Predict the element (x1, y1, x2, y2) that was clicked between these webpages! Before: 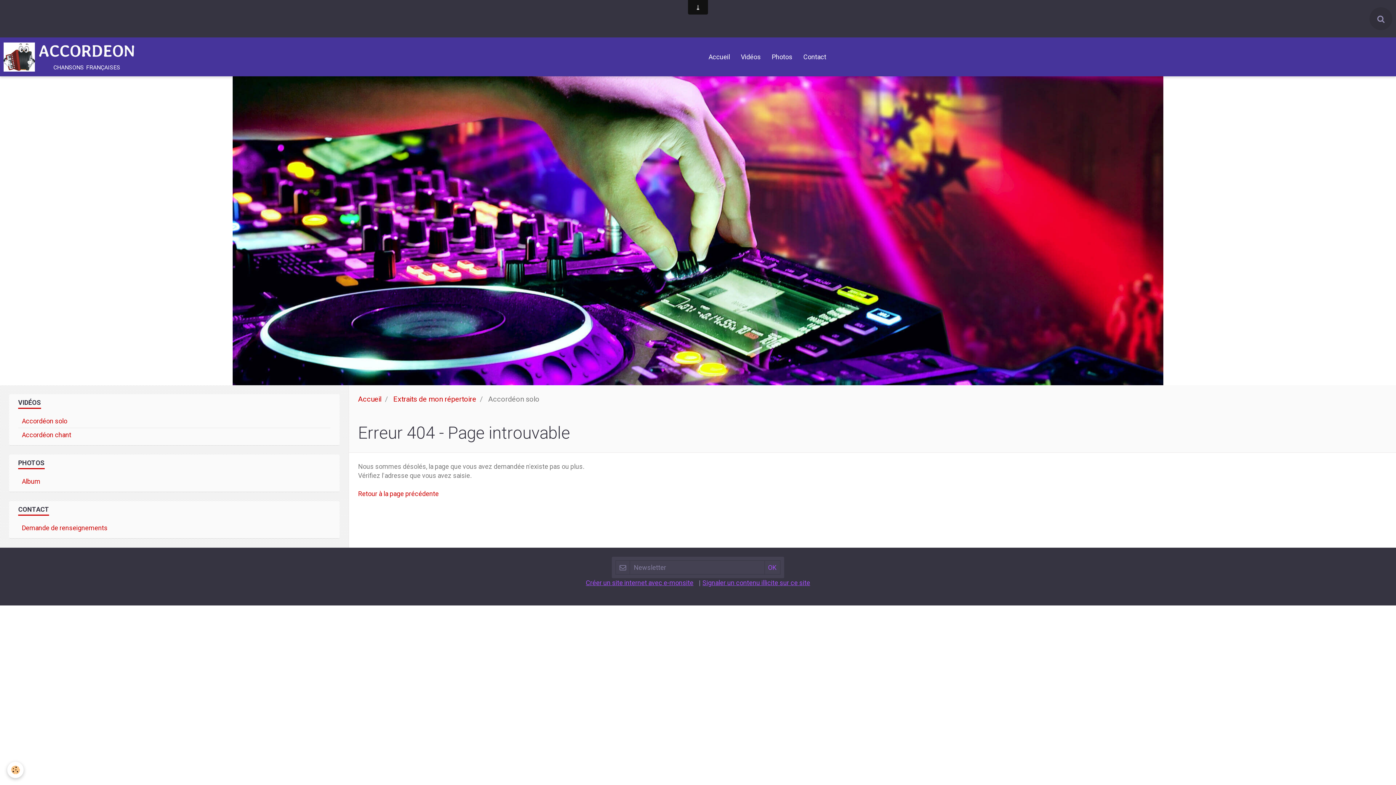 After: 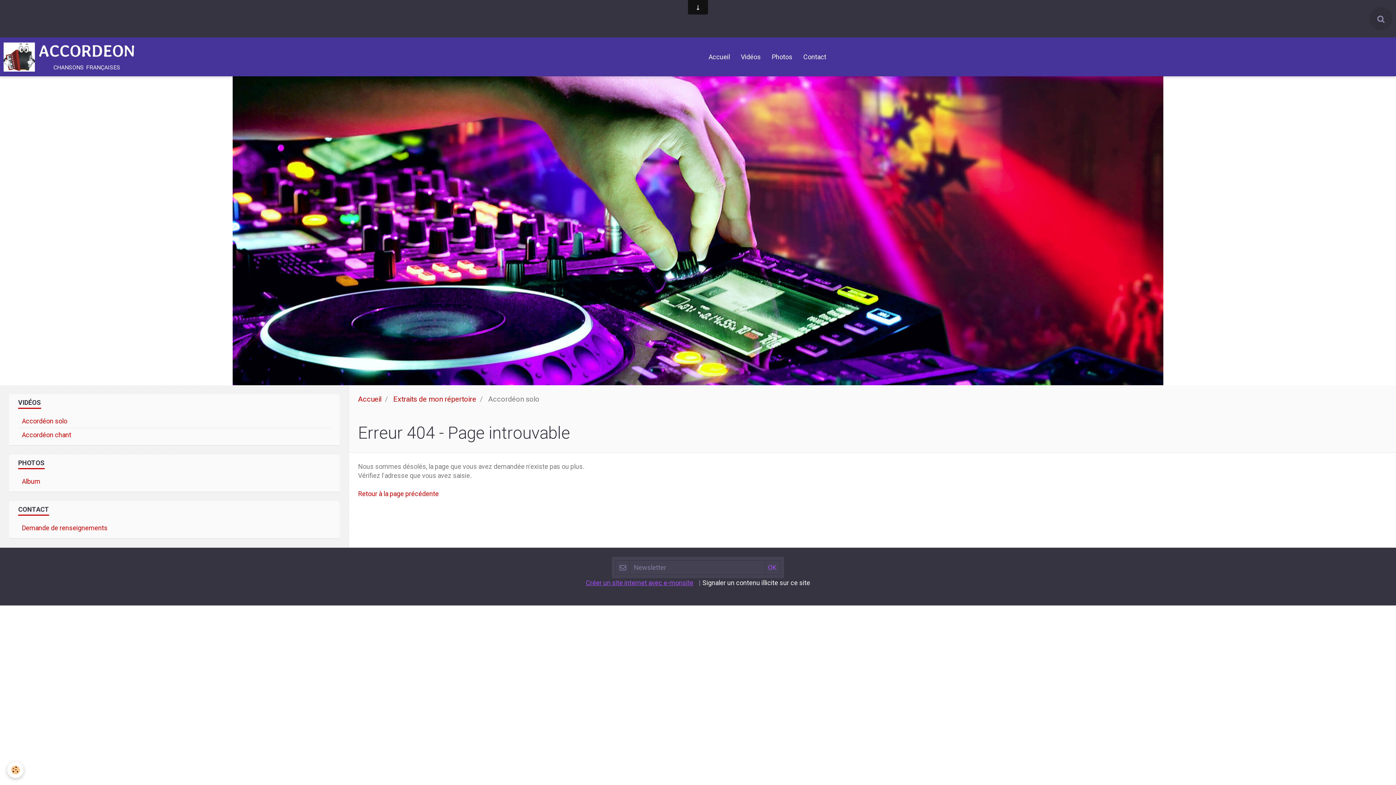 Action: label: Signaler un contenu illicite sur ce site bbox: (702, 579, 810, 586)